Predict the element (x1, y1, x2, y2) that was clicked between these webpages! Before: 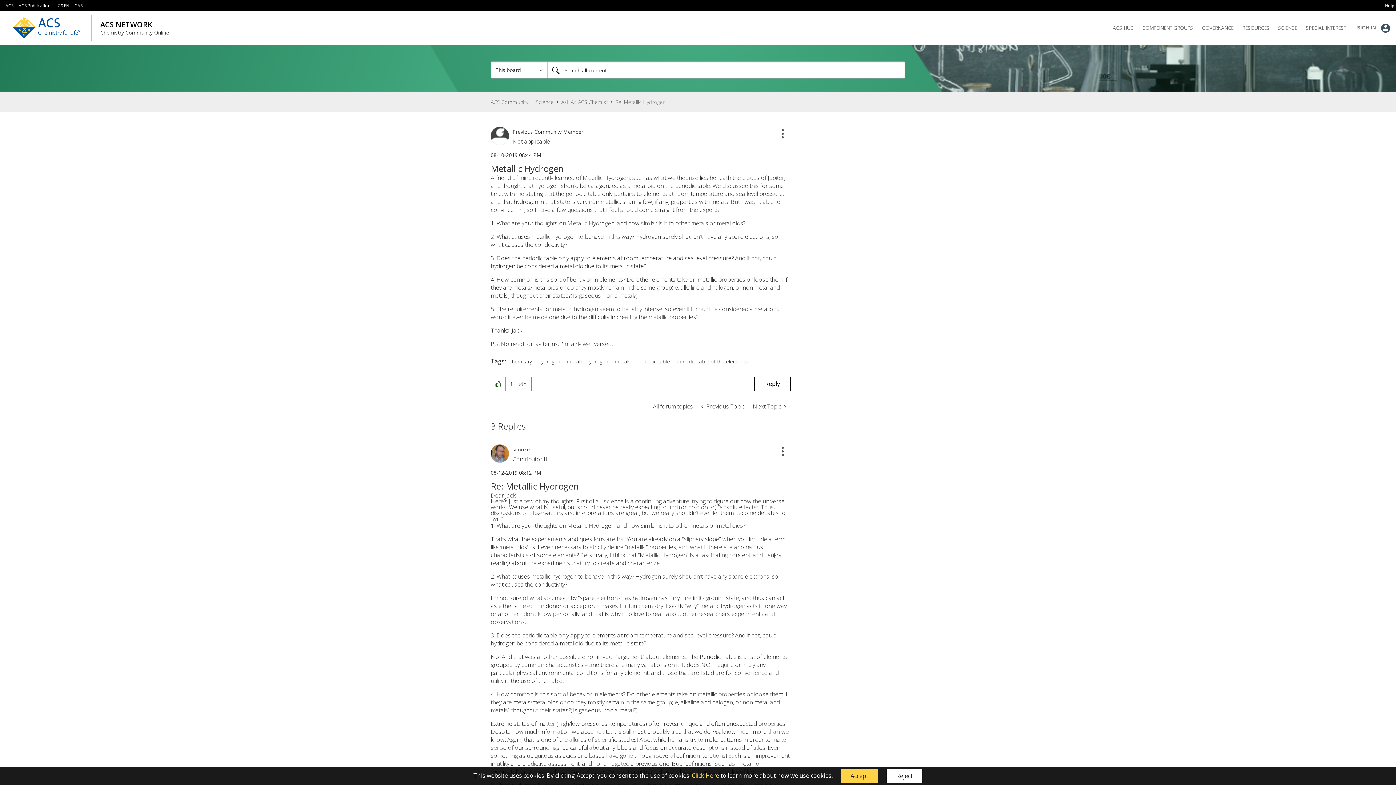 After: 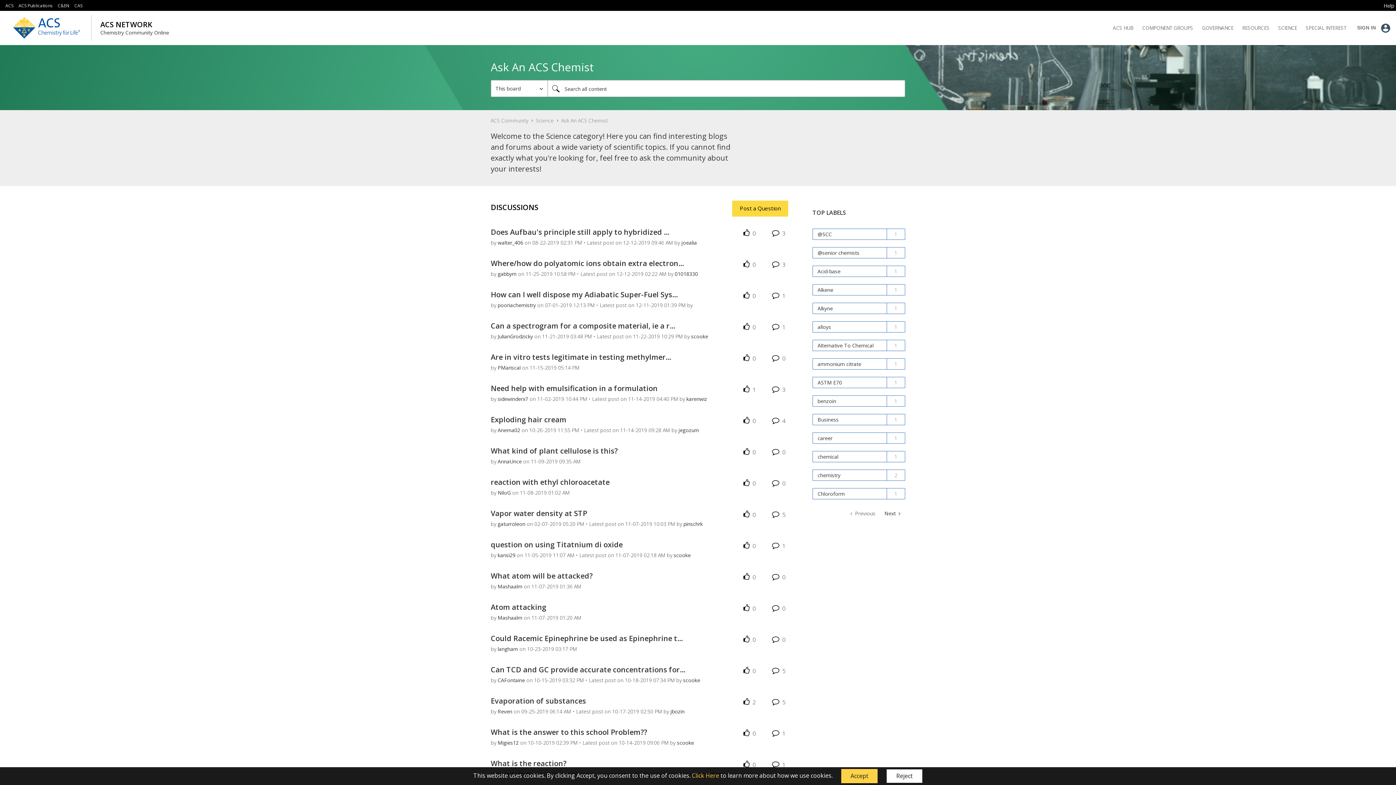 Action: bbox: (648, 399, 697, 413) label: All forum topics